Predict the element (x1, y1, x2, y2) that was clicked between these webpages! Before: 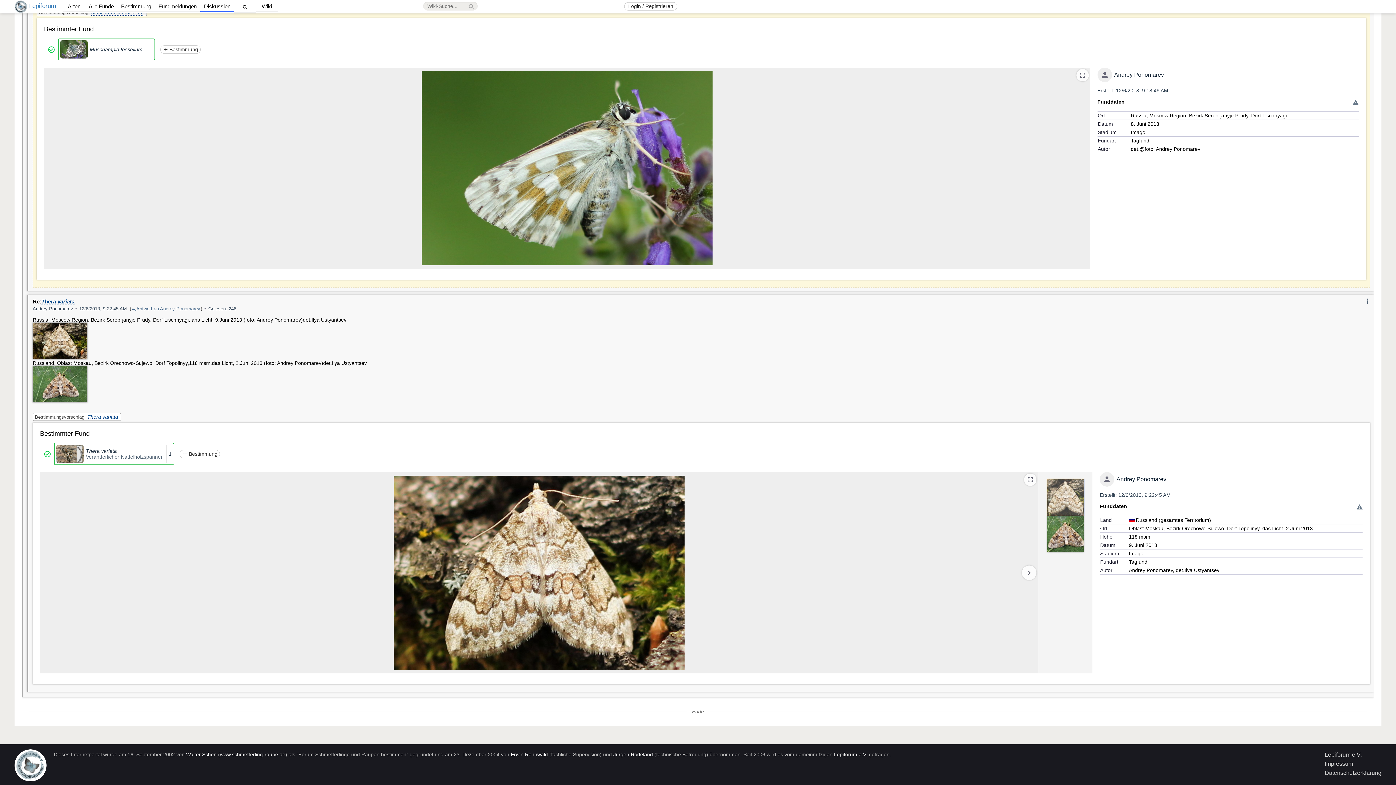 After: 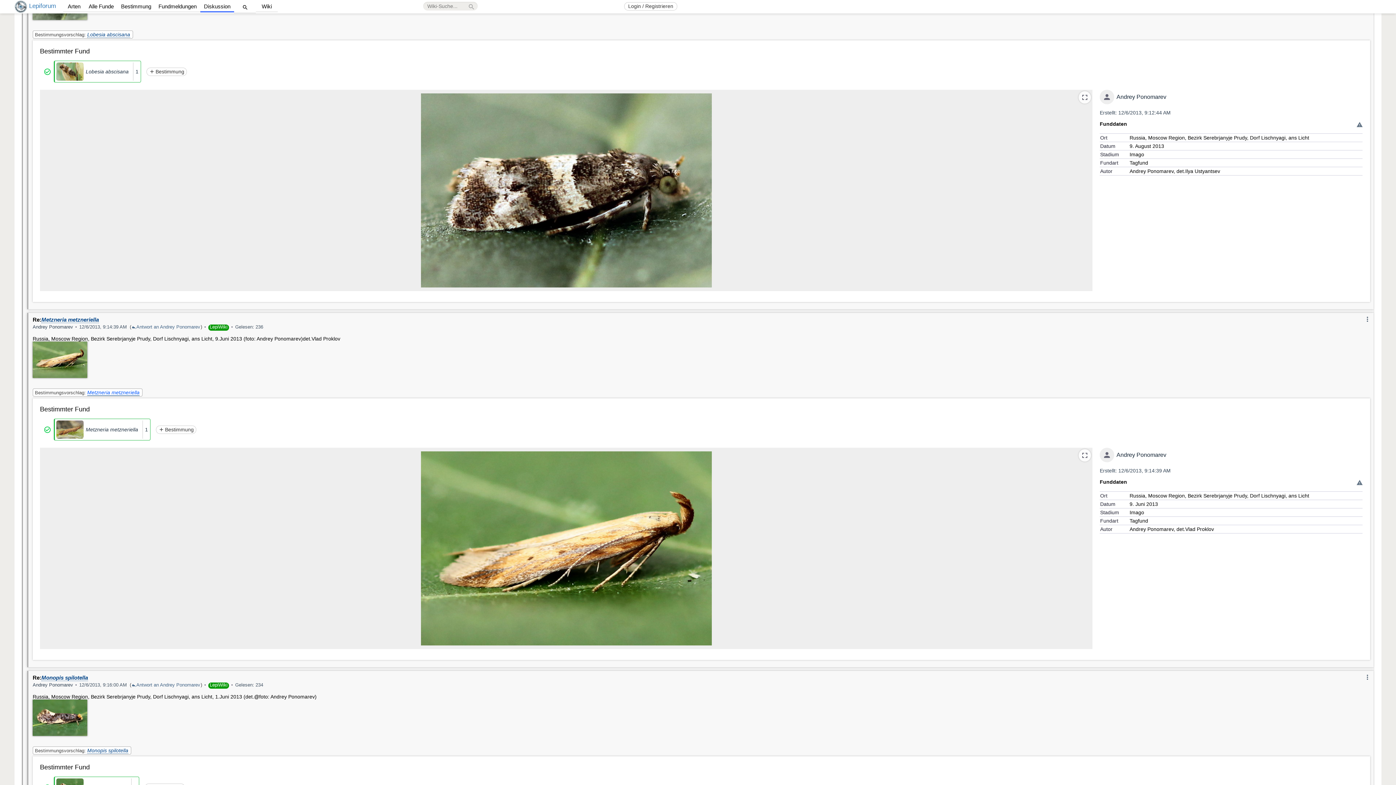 Action: label: Metzneria metzneriella bbox: (87, 516, 139, 522)